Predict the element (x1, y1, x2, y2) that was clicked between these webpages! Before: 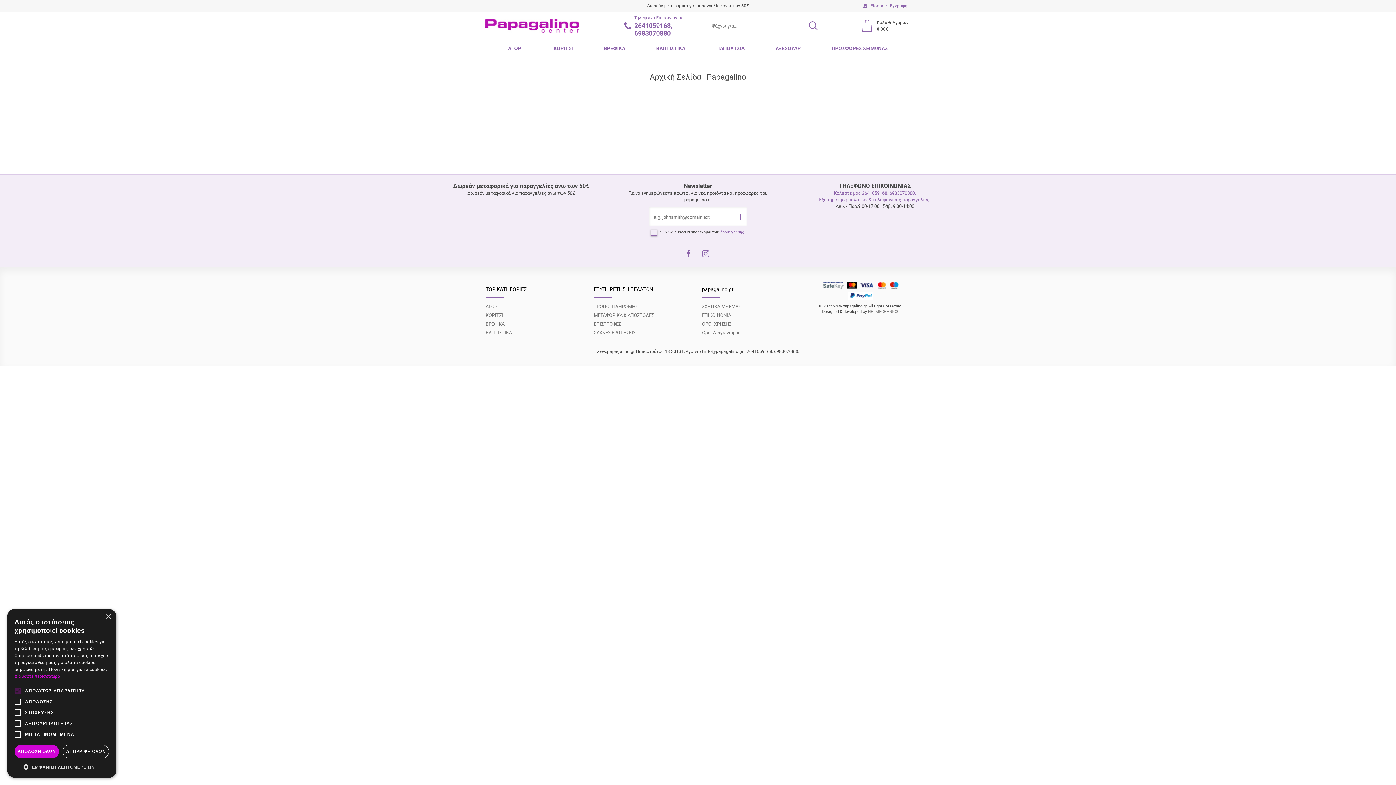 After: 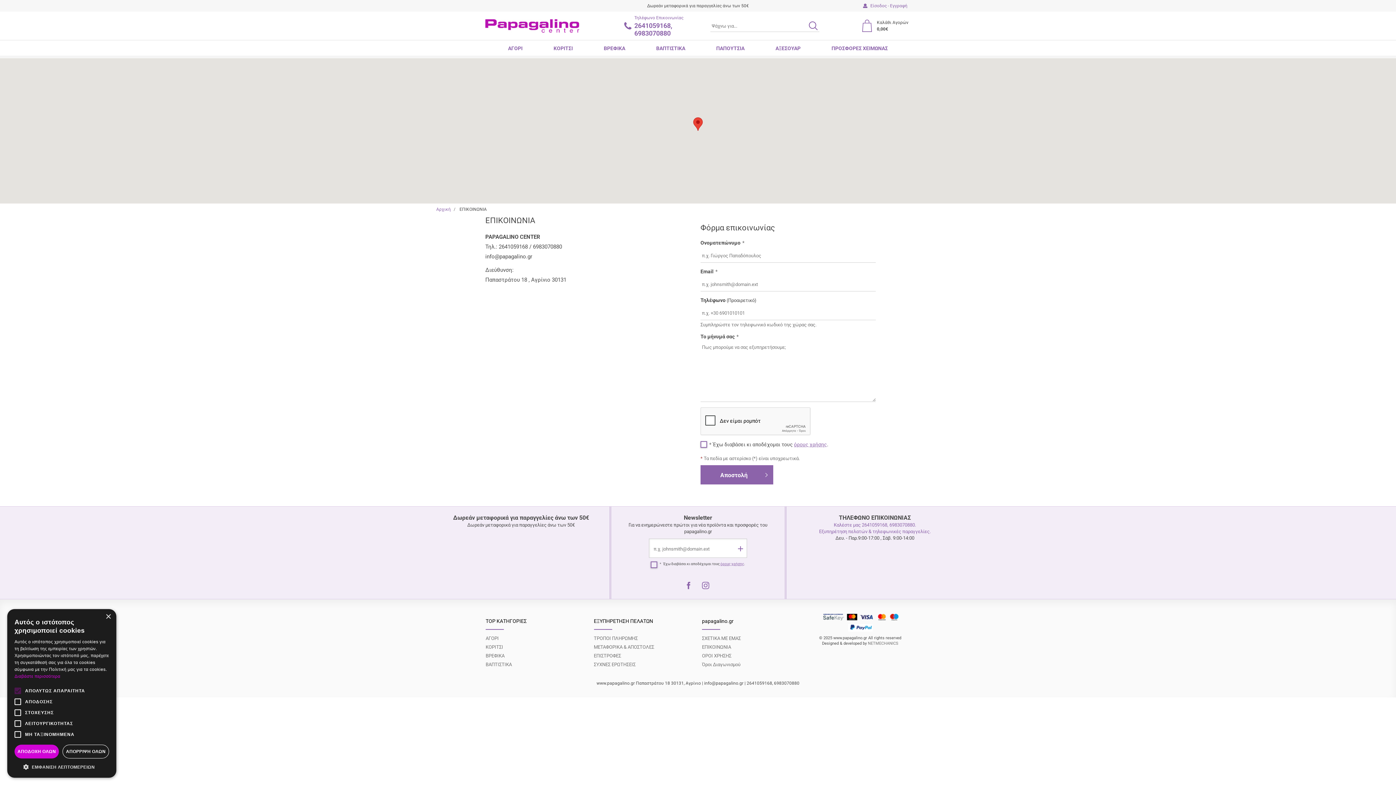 Action: label: ΕΠΙΚΟΙΝΩΝΙΑ bbox: (702, 311, 734, 319)